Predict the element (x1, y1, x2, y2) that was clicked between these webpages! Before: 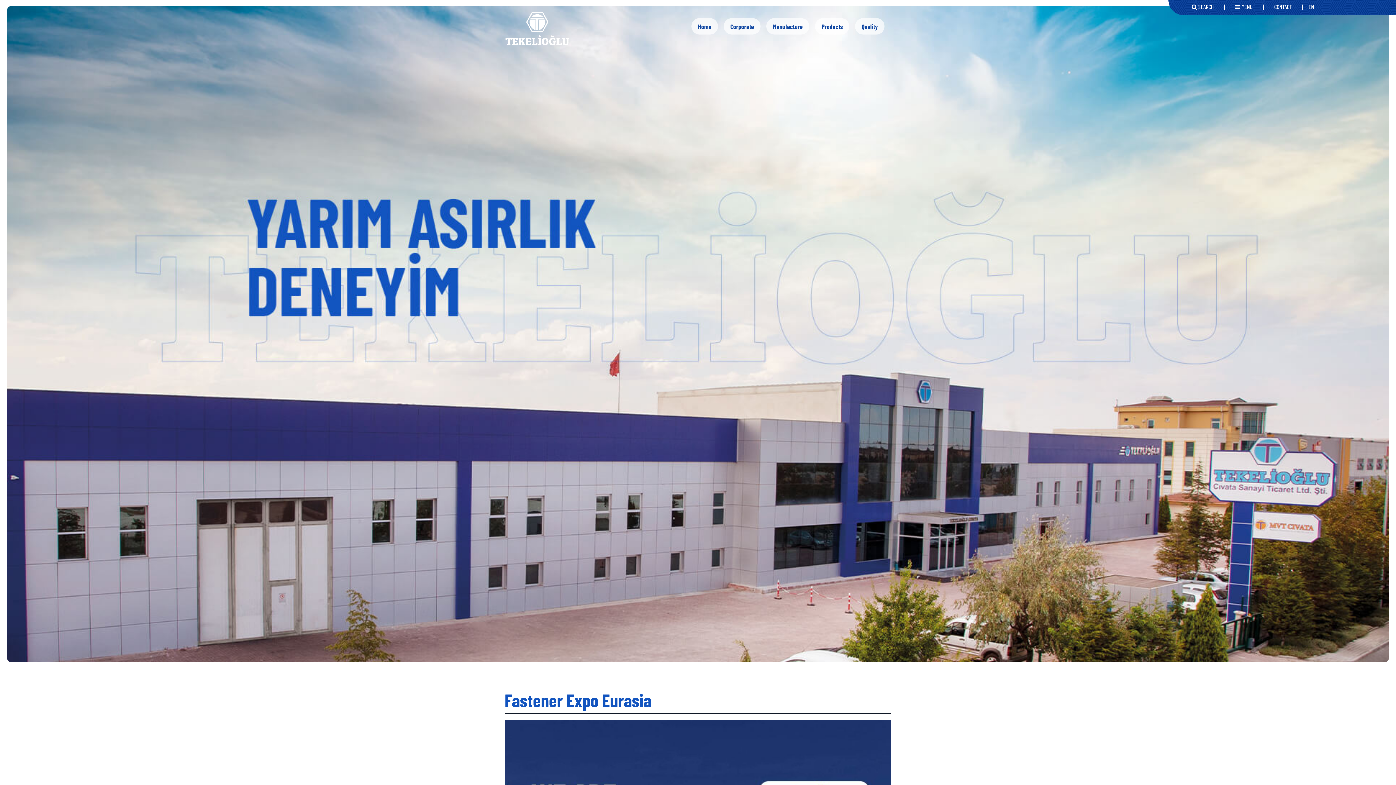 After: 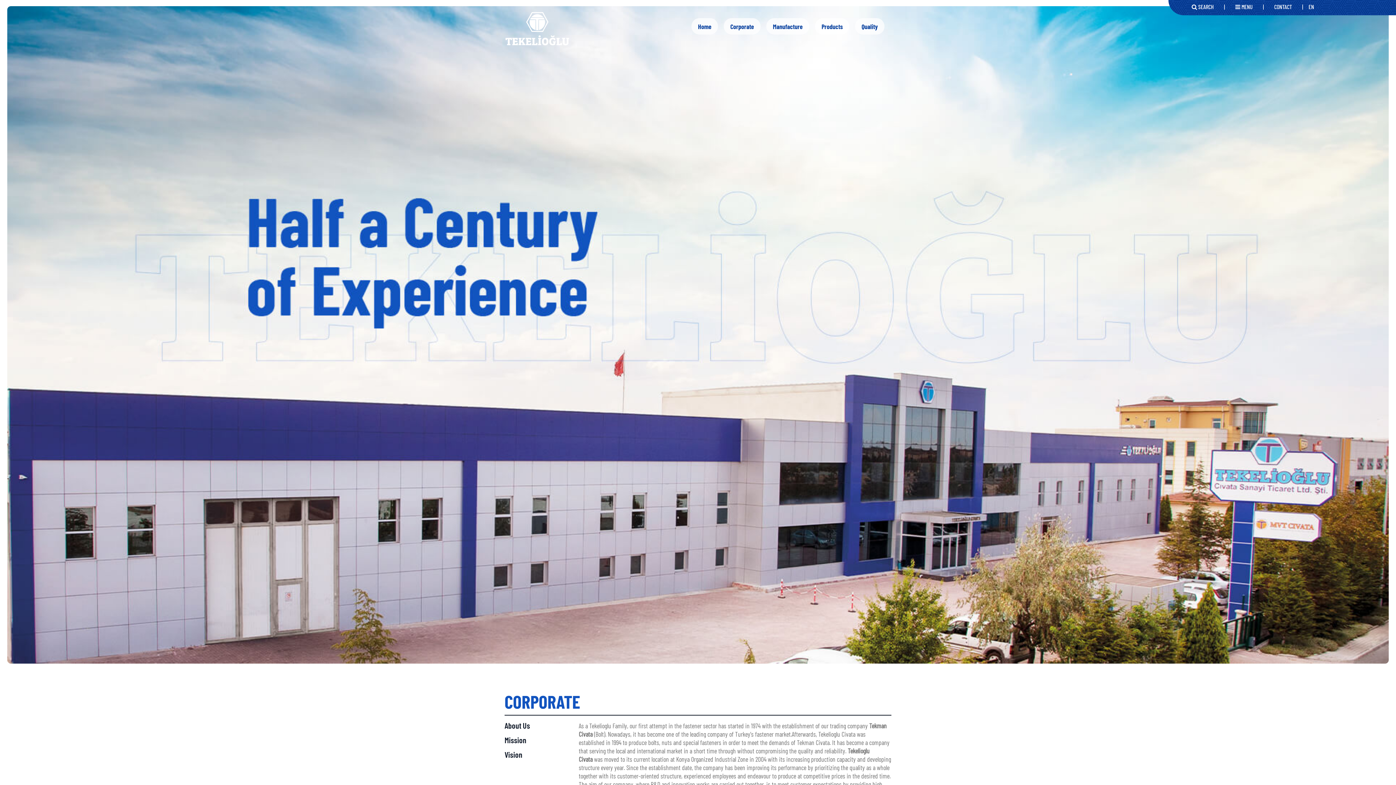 Action: label: Corporate bbox: (724, 18, 760, 34)